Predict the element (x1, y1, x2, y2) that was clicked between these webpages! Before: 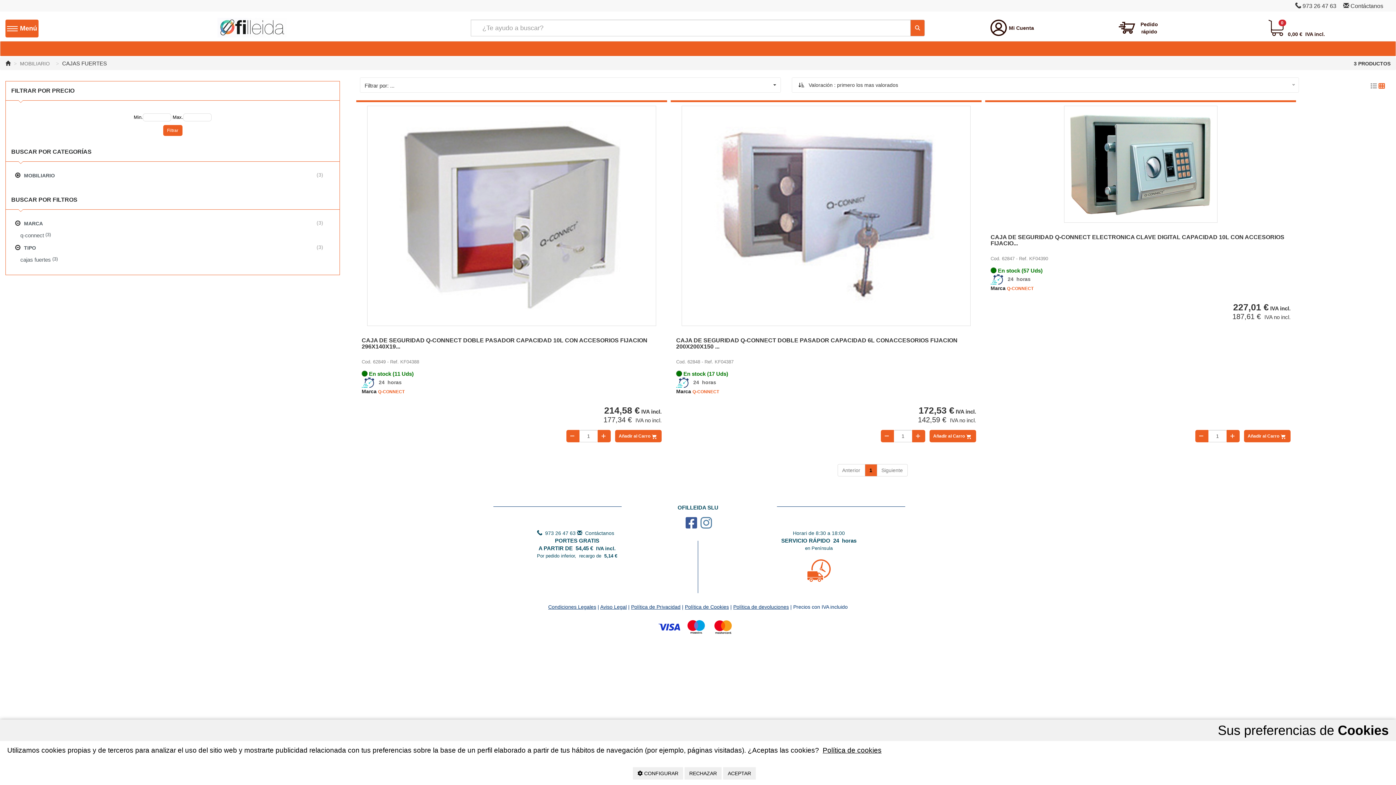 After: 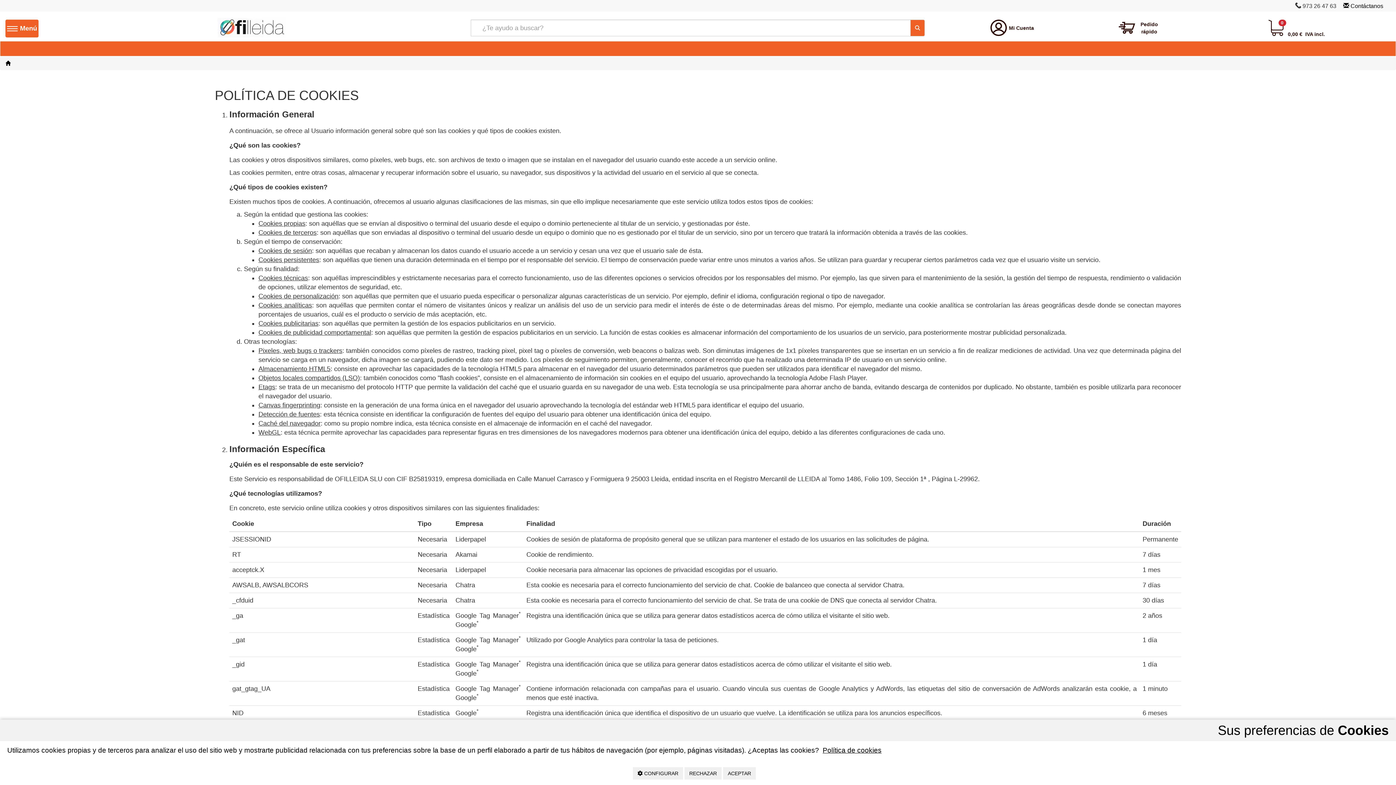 Action: bbox: (685, 604, 729, 610) label: Política de Cookies